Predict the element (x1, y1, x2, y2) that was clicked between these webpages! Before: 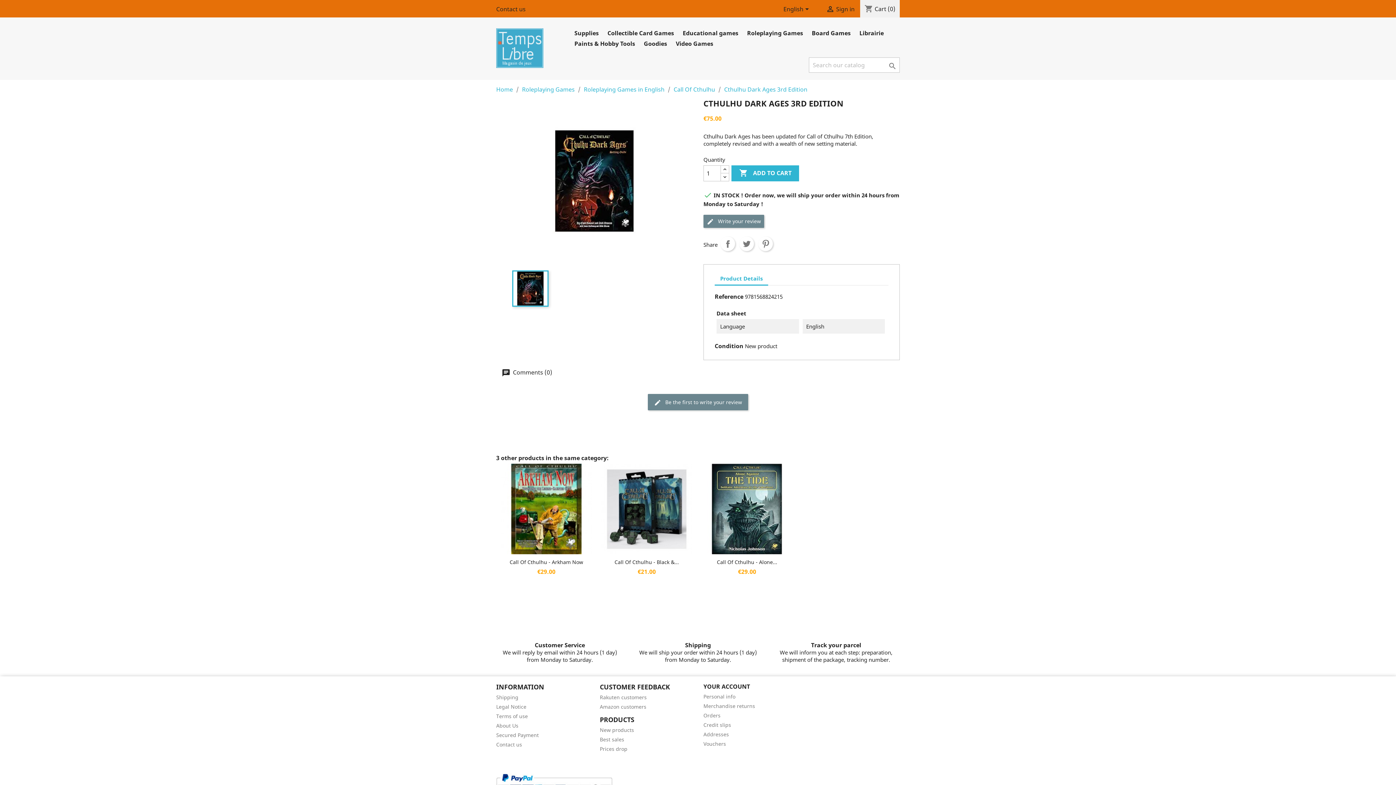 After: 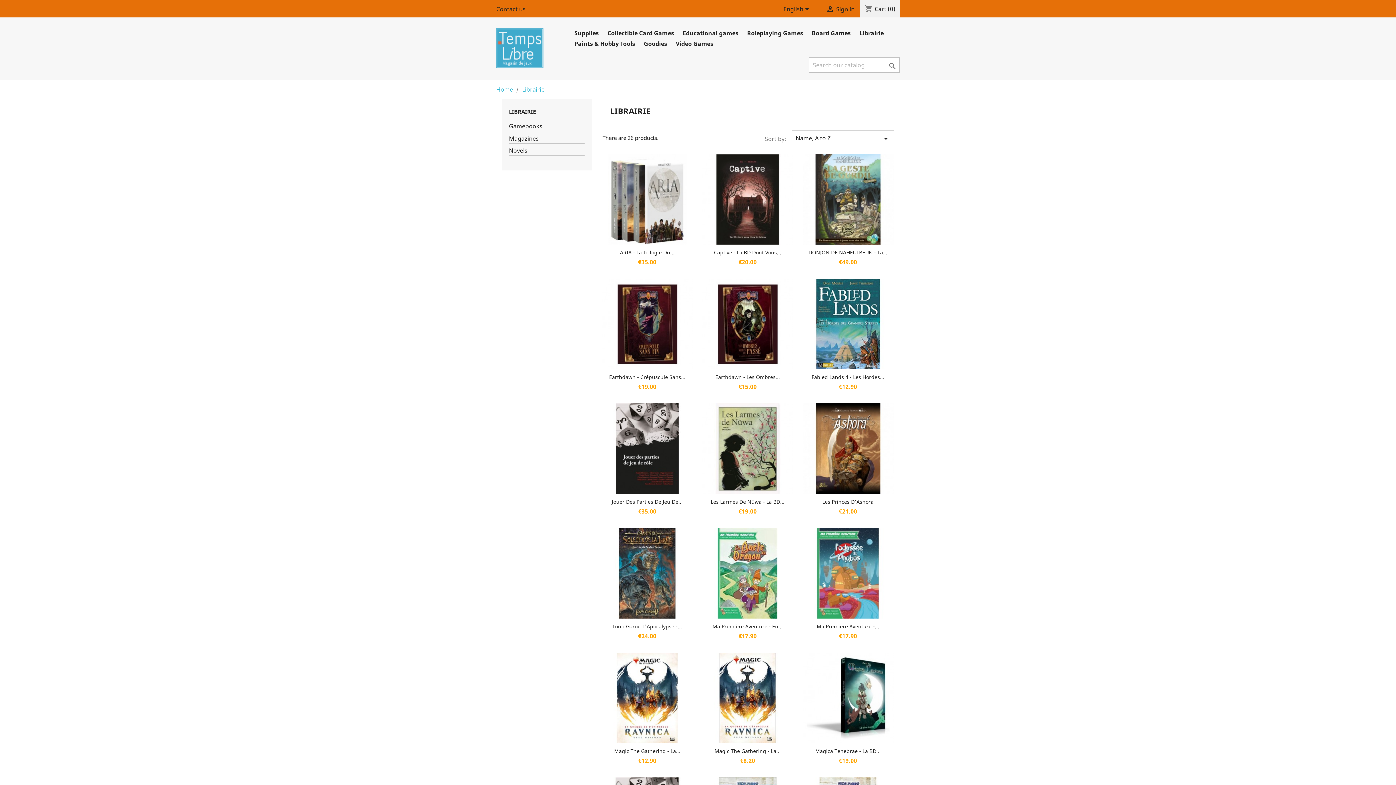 Action: bbox: (856, 28, 887, 38) label: Librairie